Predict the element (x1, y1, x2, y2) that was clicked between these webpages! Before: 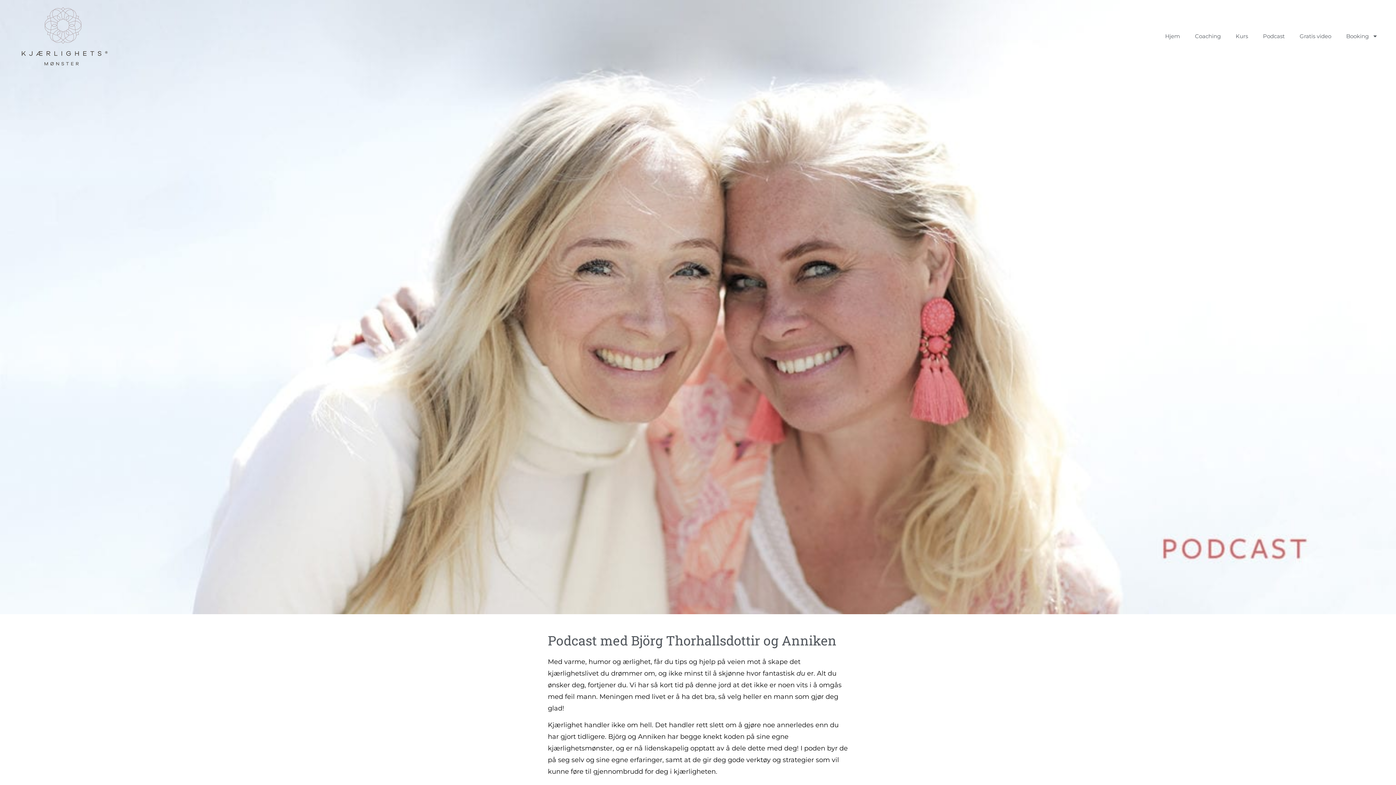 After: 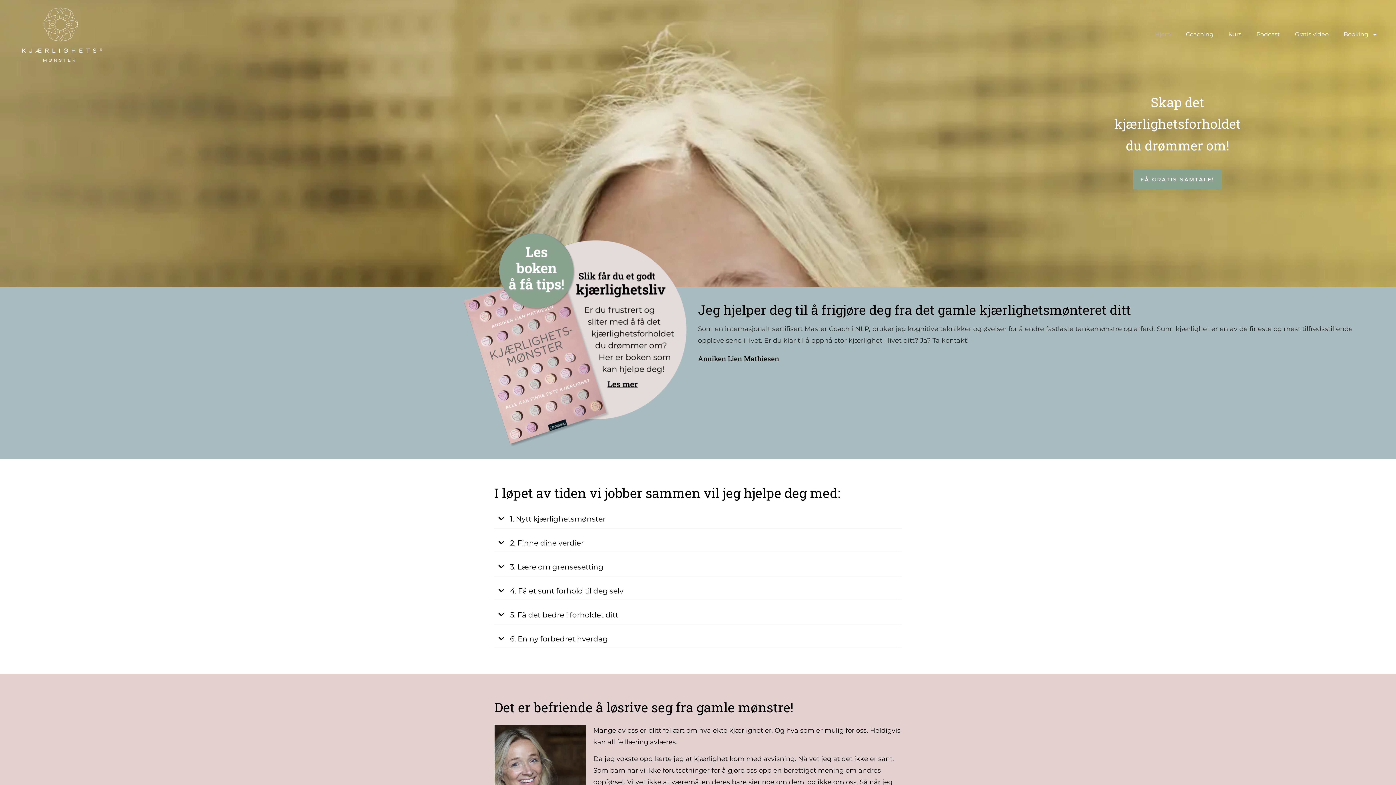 Action: label: Hjem bbox: (1158, 27, 1187, 44)